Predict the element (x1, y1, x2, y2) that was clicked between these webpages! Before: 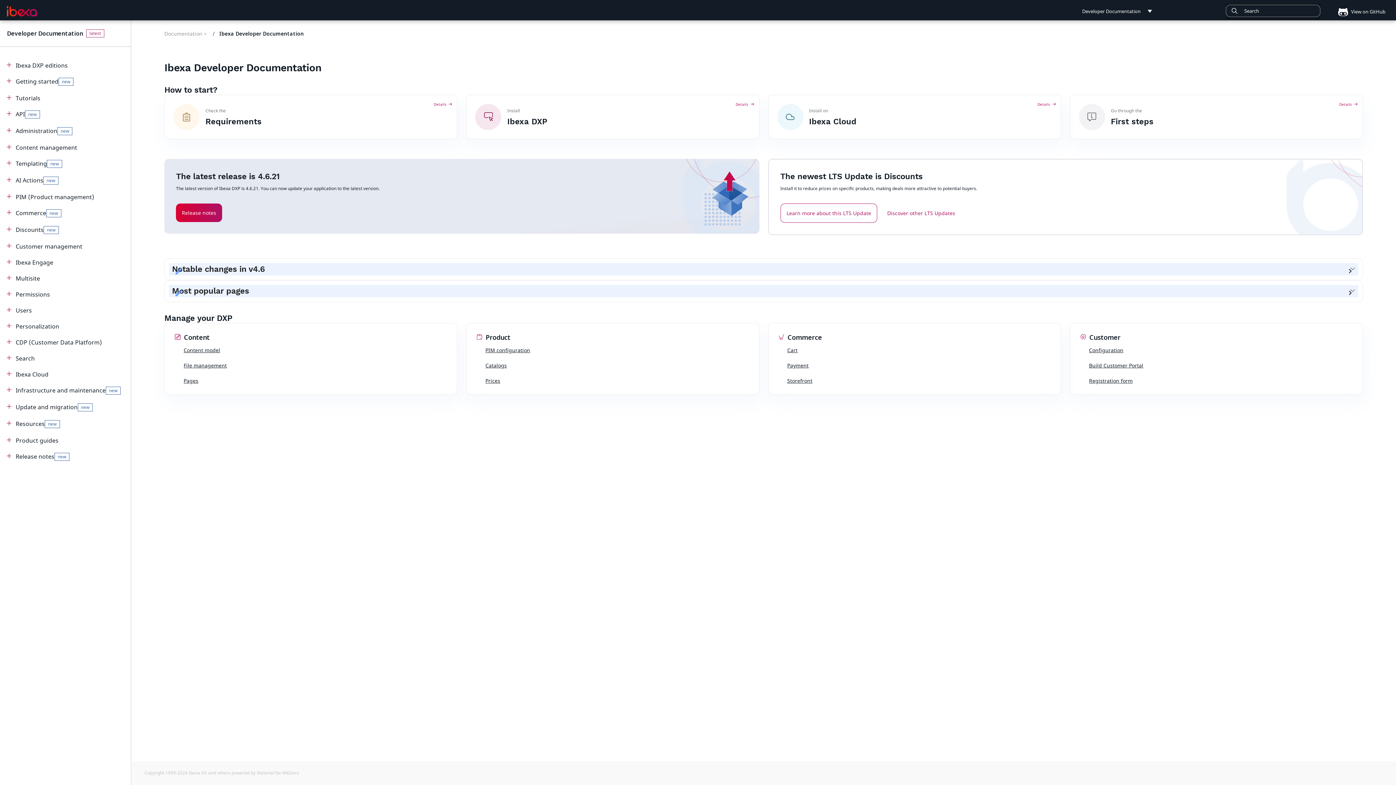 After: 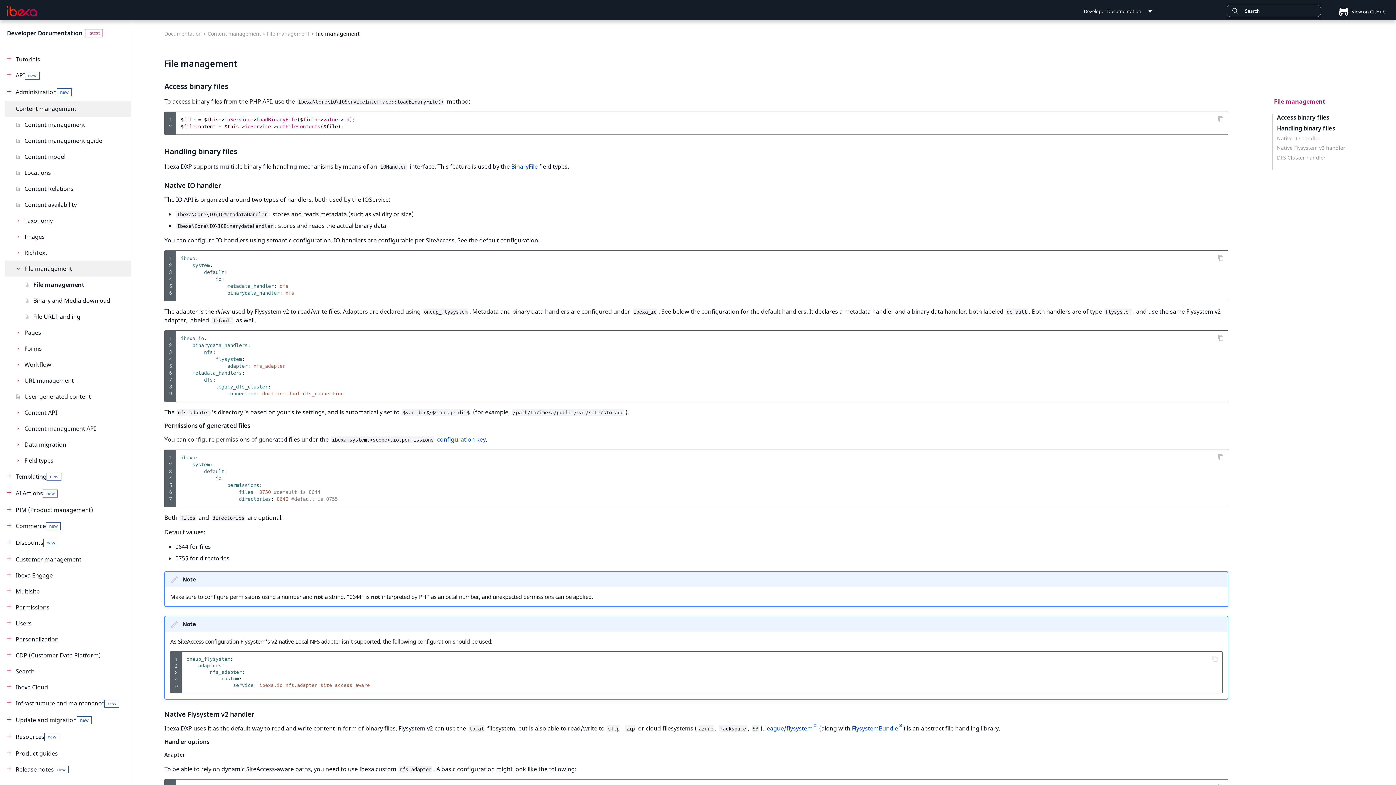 Action: bbox: (183, 362, 226, 369) label: File management